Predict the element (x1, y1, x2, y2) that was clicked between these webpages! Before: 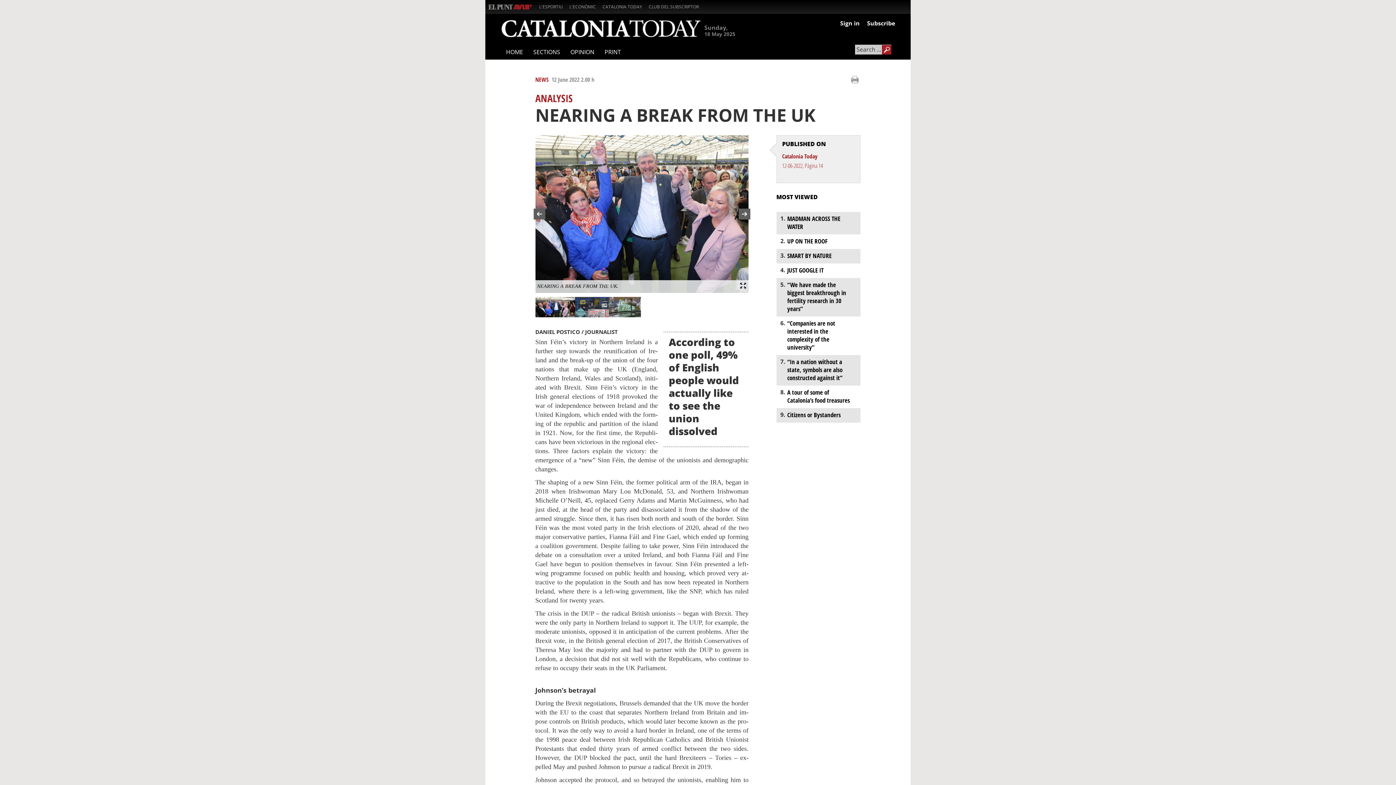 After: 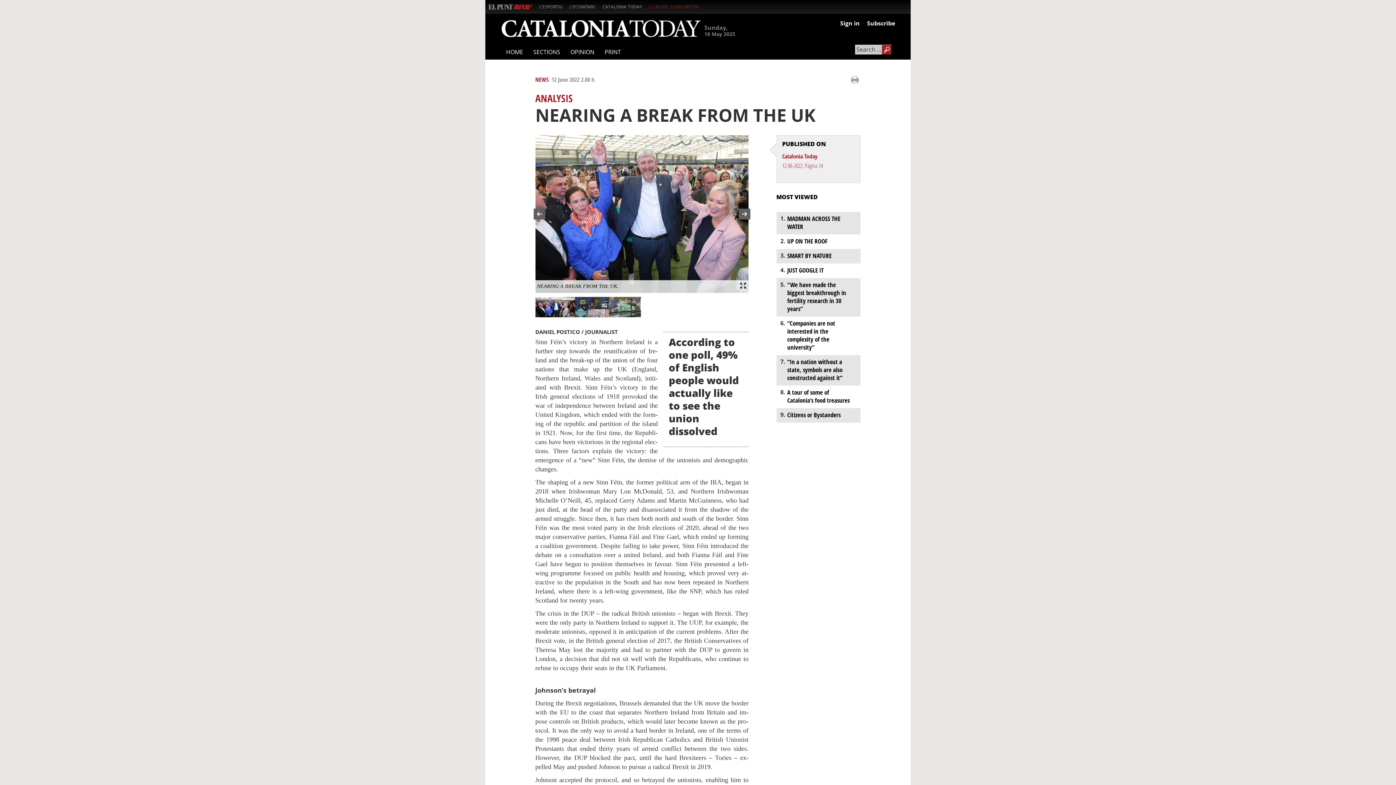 Action: label: CLUB DEL SUBSCRIPTOR bbox: (648, 3, 704, 9)